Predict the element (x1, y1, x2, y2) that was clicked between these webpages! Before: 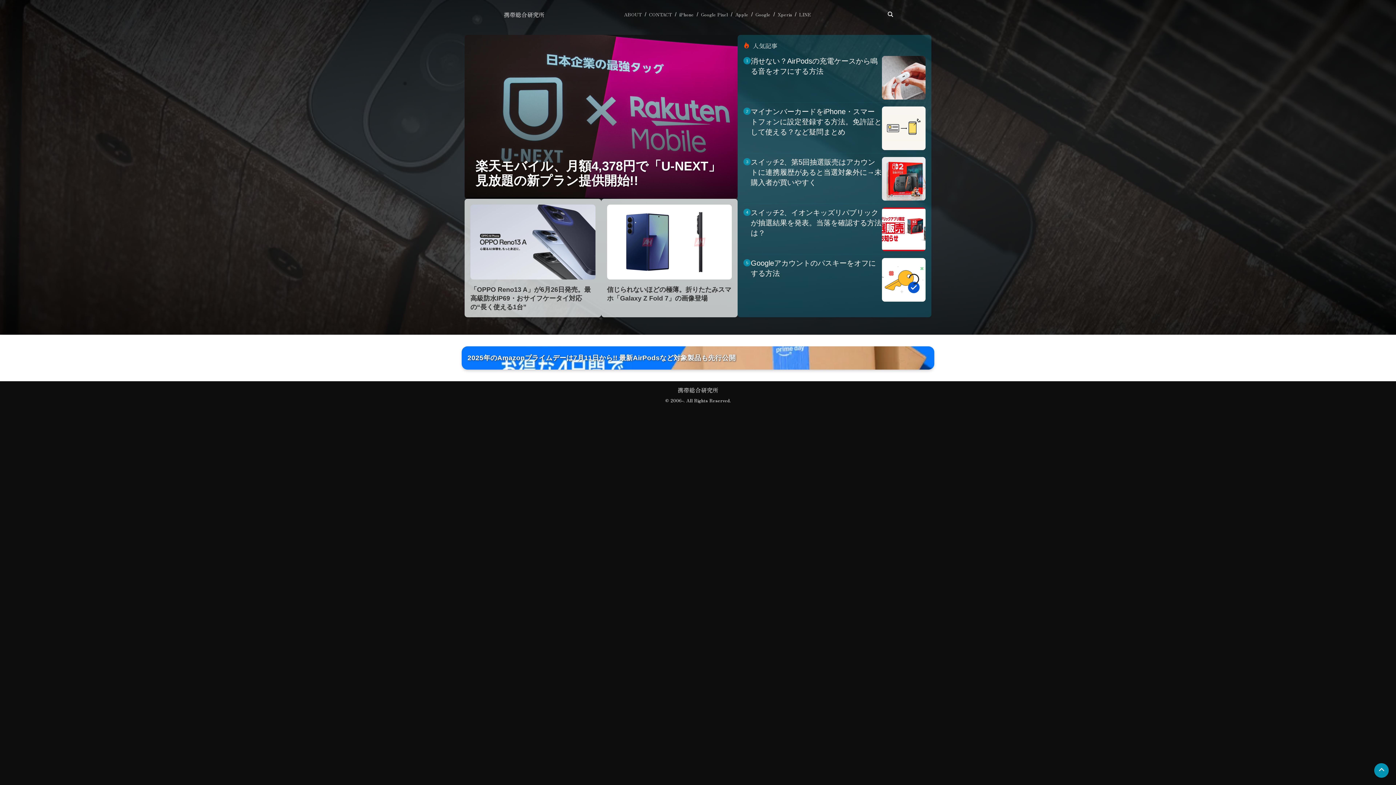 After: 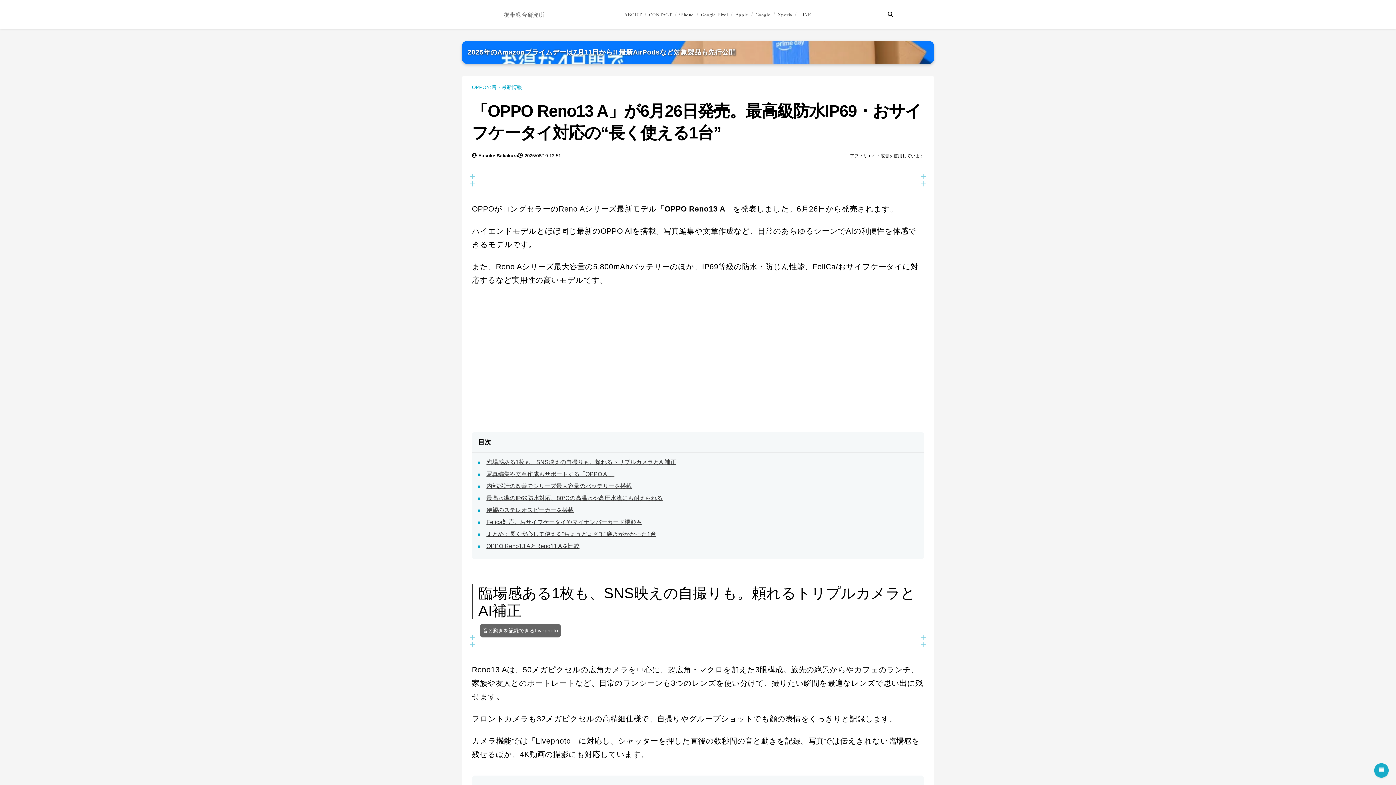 Action: label: 「OPPO Reno13 A」が6月26日発売。最高級防水IP69・おサイフケータイ対応の“長く使える1台” bbox: (470, 286, 590, 310)